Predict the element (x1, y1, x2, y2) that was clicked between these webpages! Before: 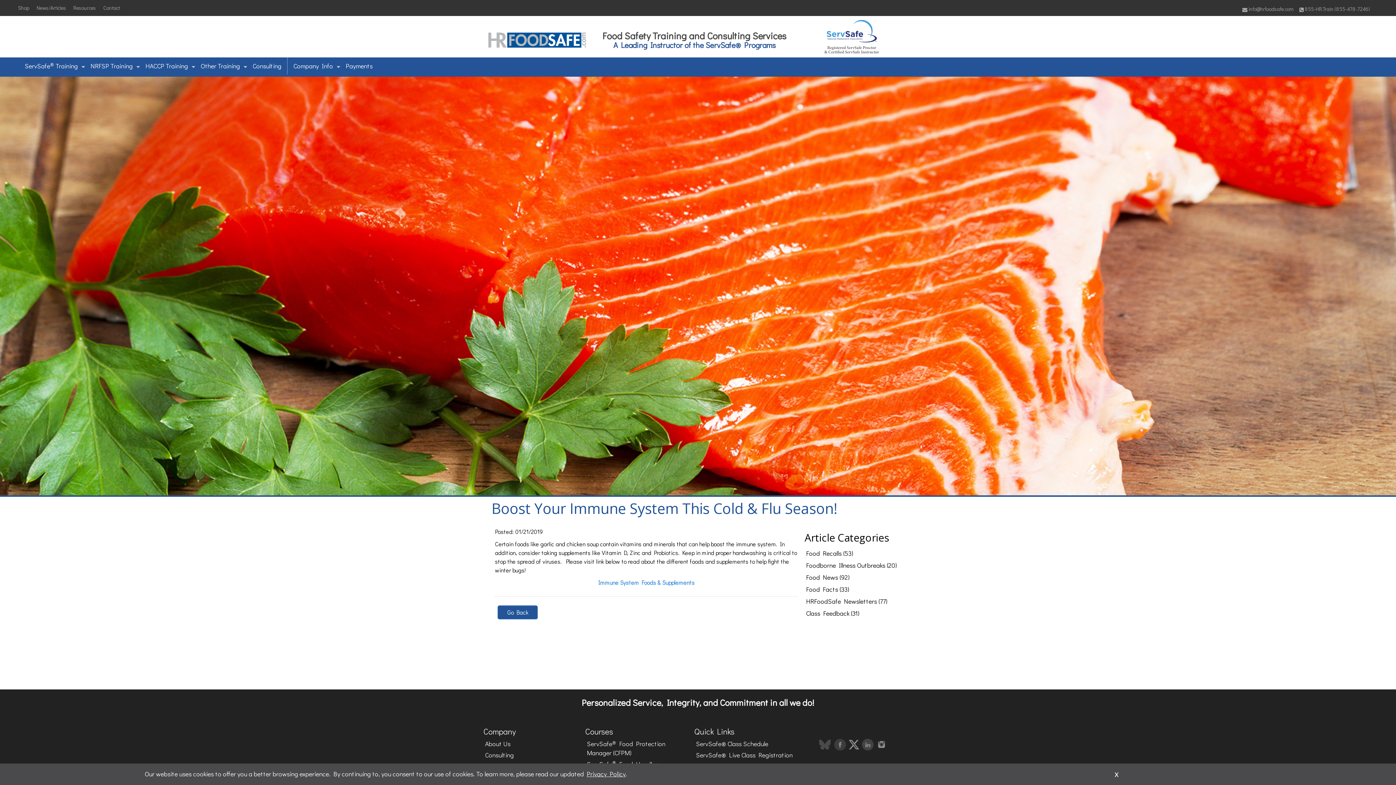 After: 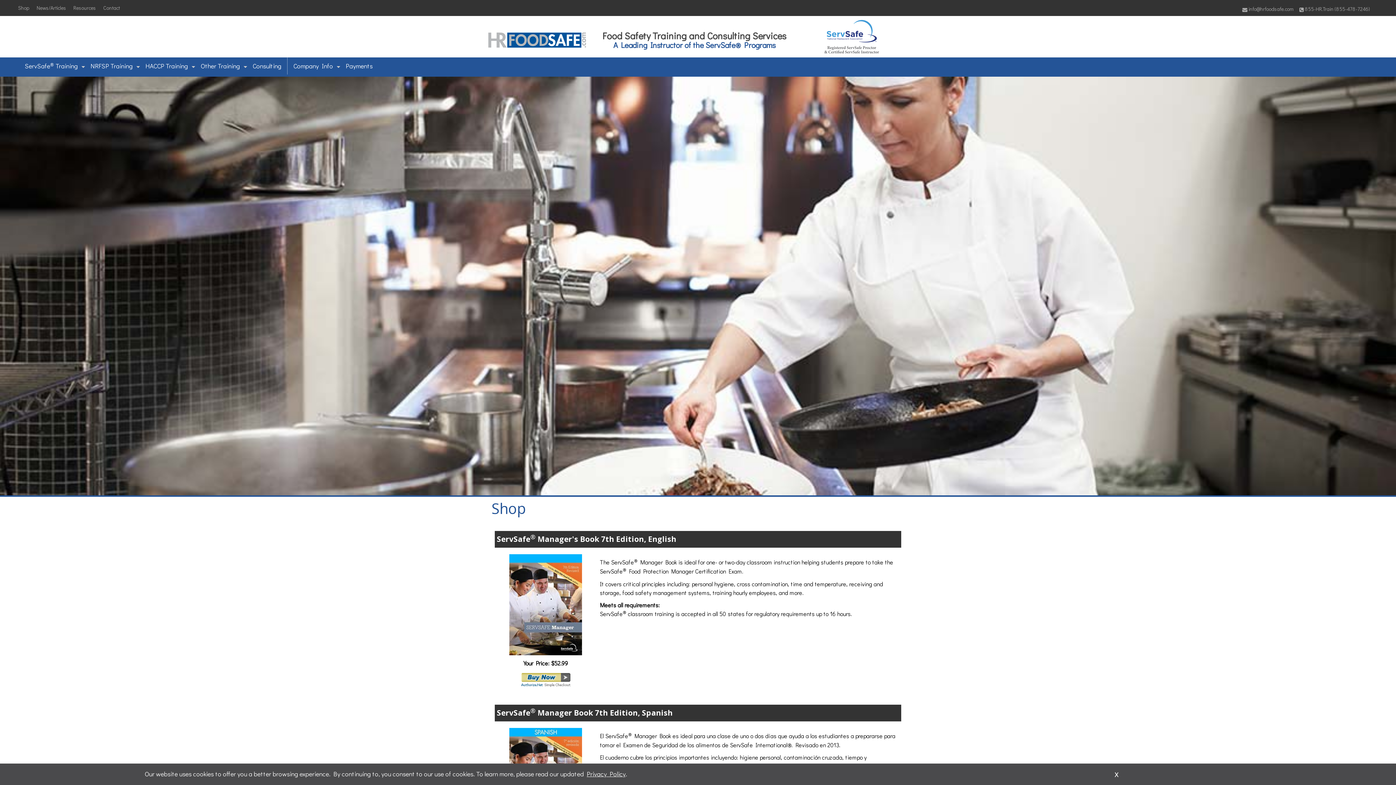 Action: label: Shop bbox: (14, 0, 33, 16)